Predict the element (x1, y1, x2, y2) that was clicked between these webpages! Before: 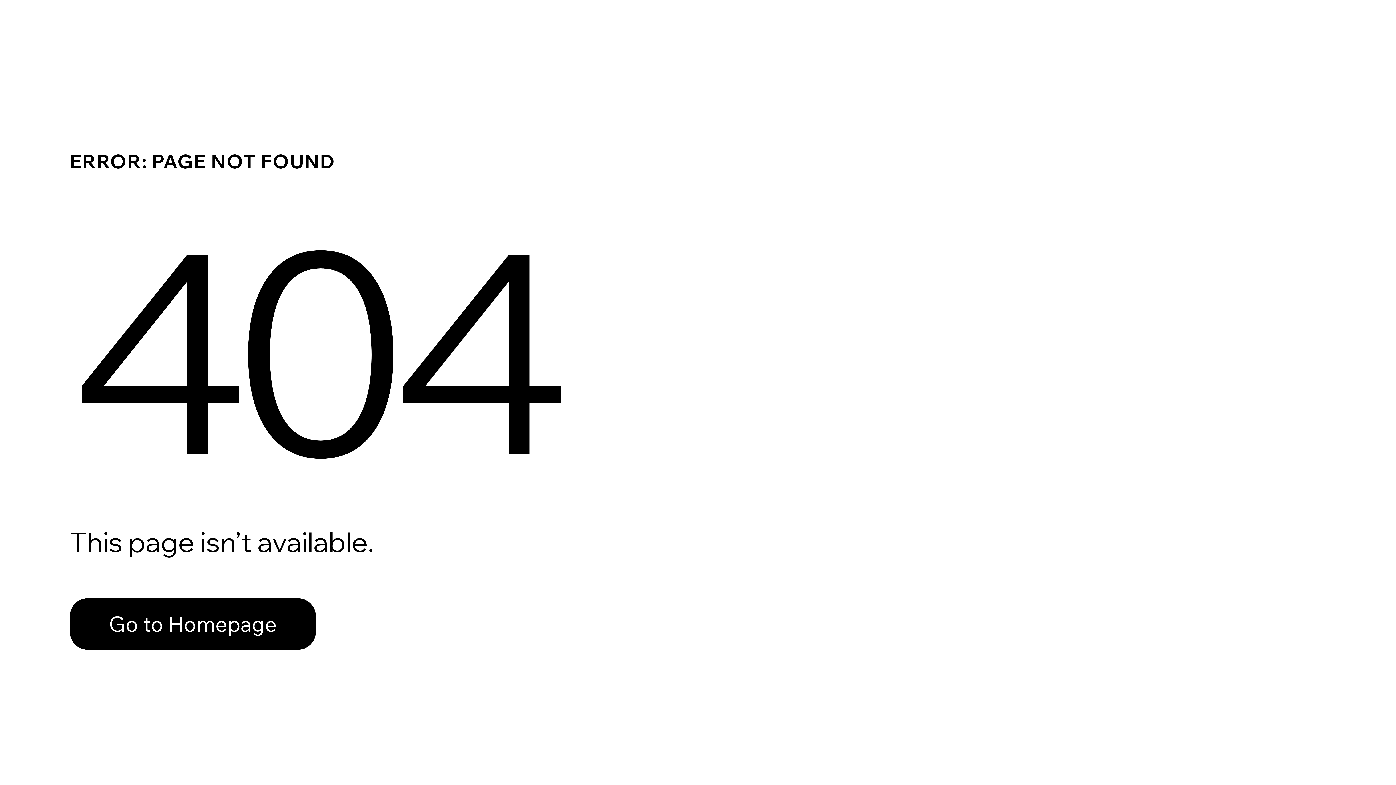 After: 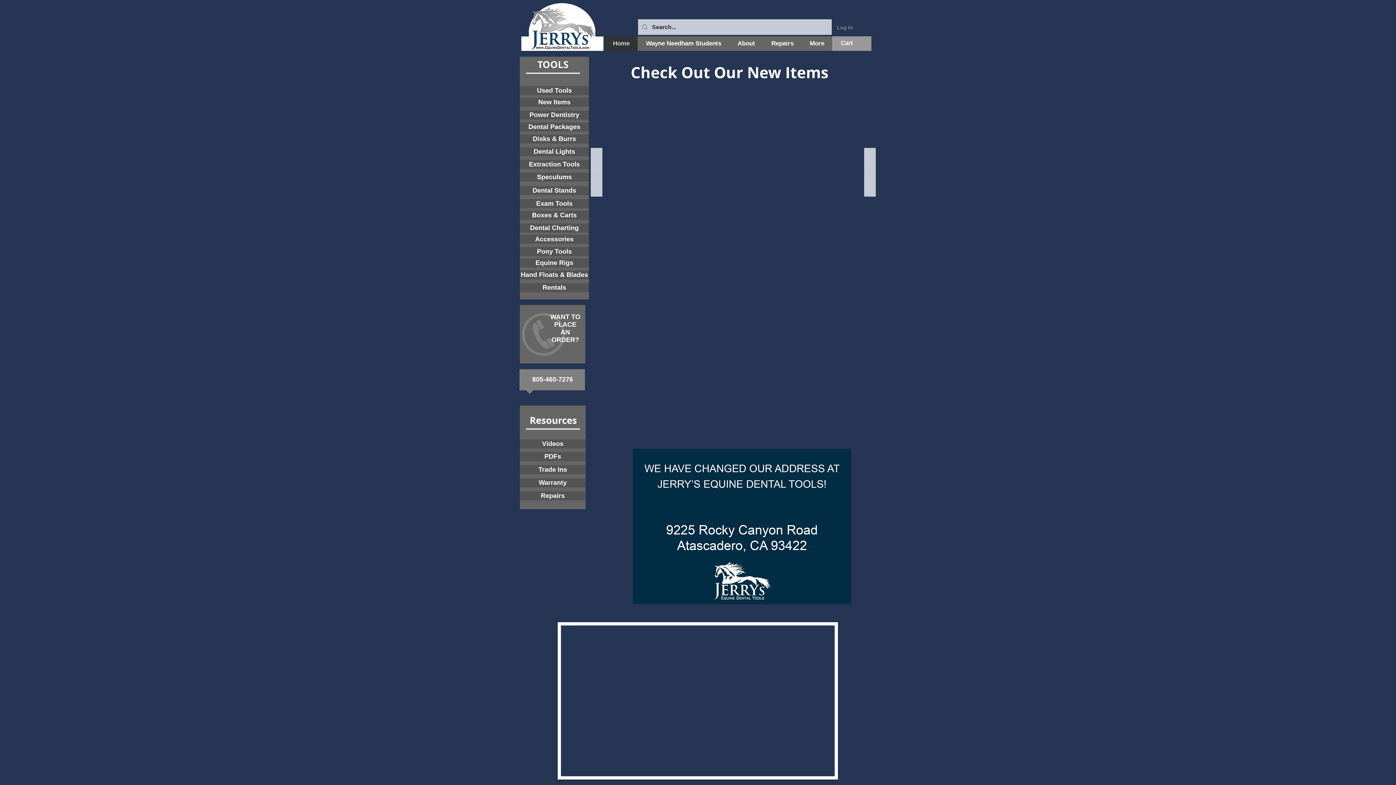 Action: bbox: (69, 582, 768, 659) label: Go to Homepage